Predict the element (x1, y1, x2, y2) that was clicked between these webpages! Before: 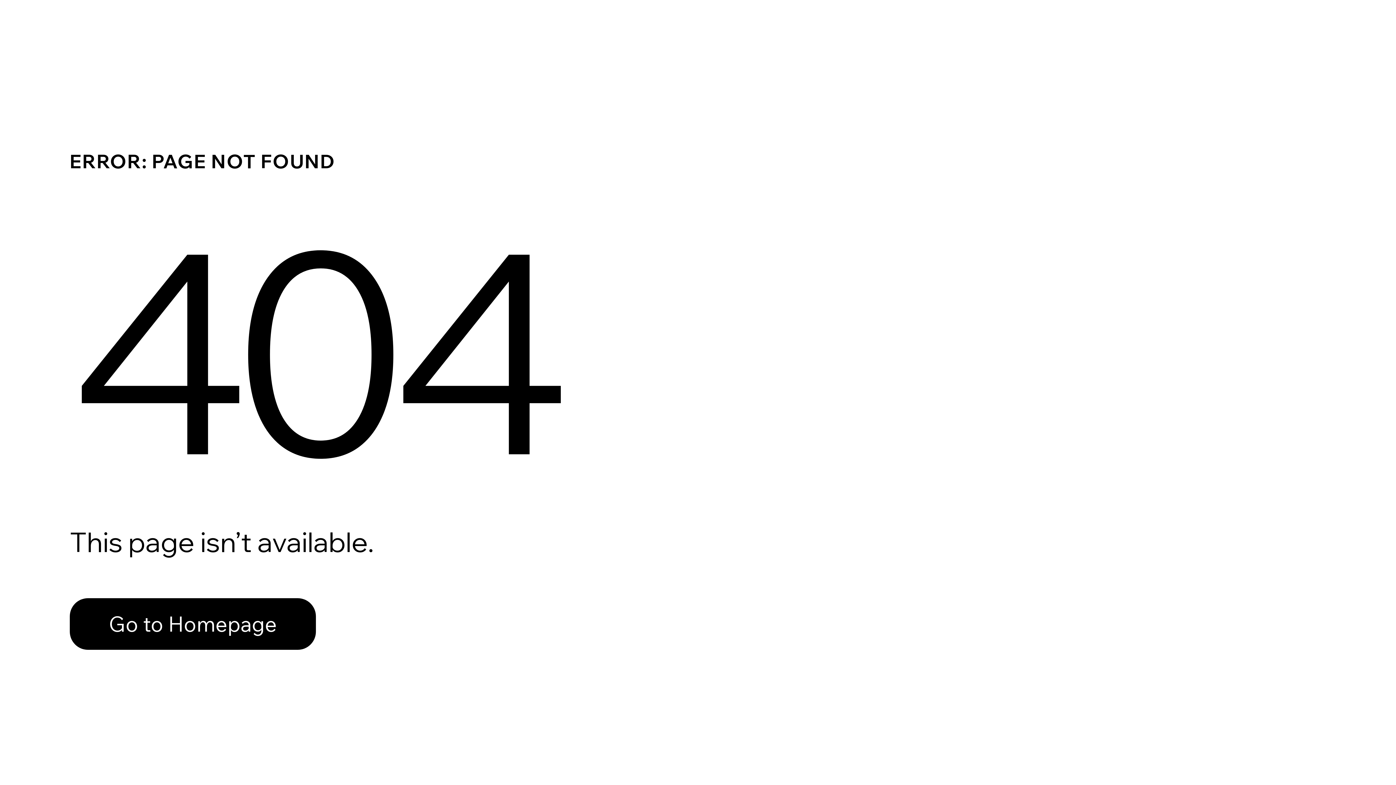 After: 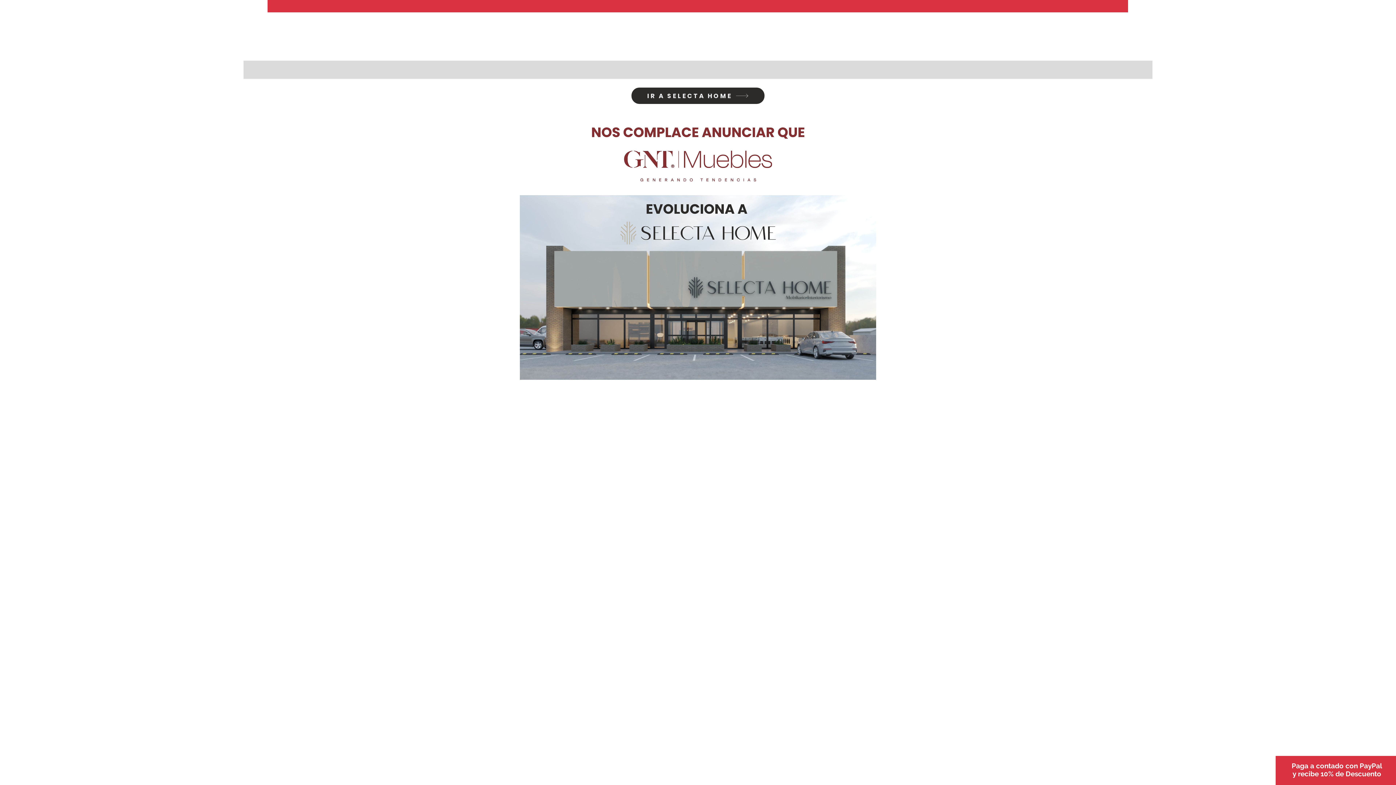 Action: label: Go to Homepage bbox: (69, 598, 316, 650)